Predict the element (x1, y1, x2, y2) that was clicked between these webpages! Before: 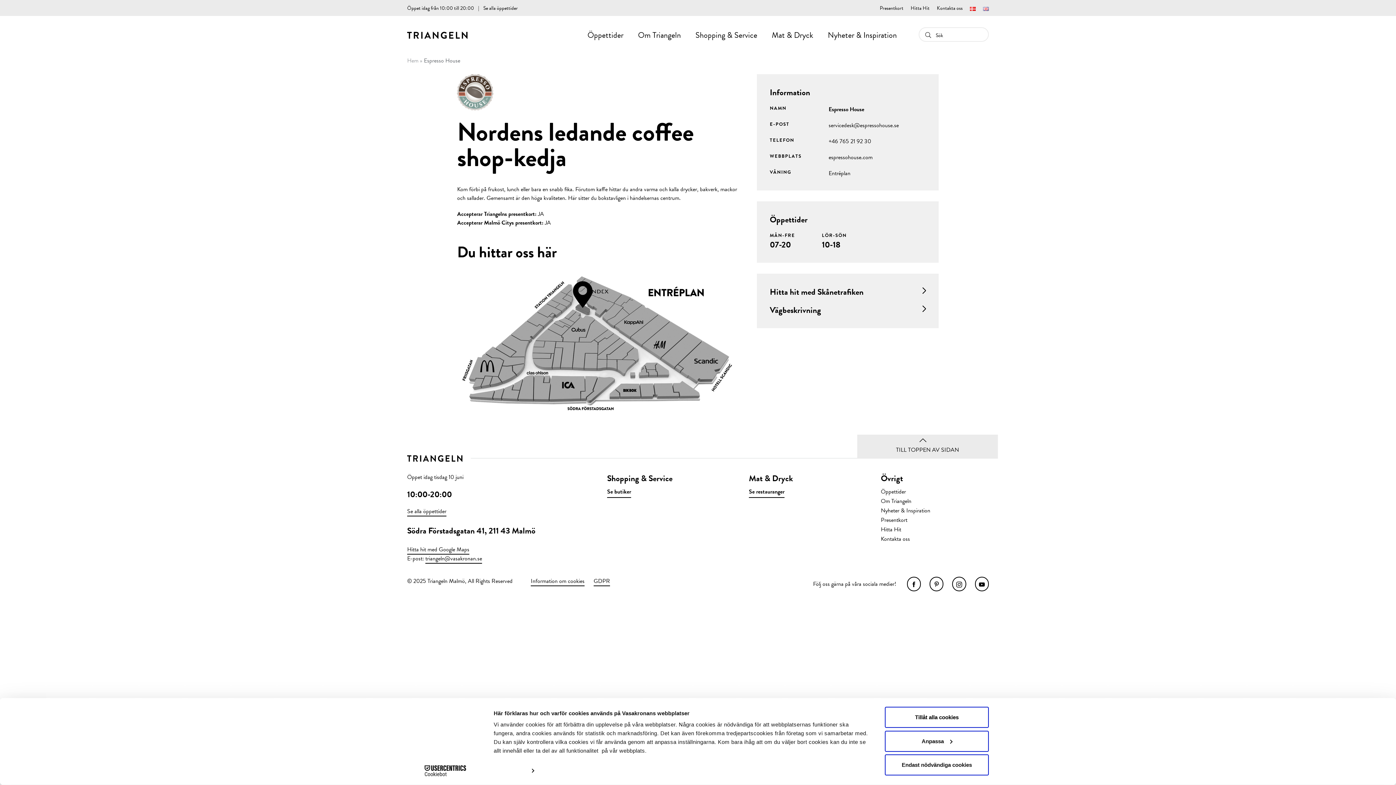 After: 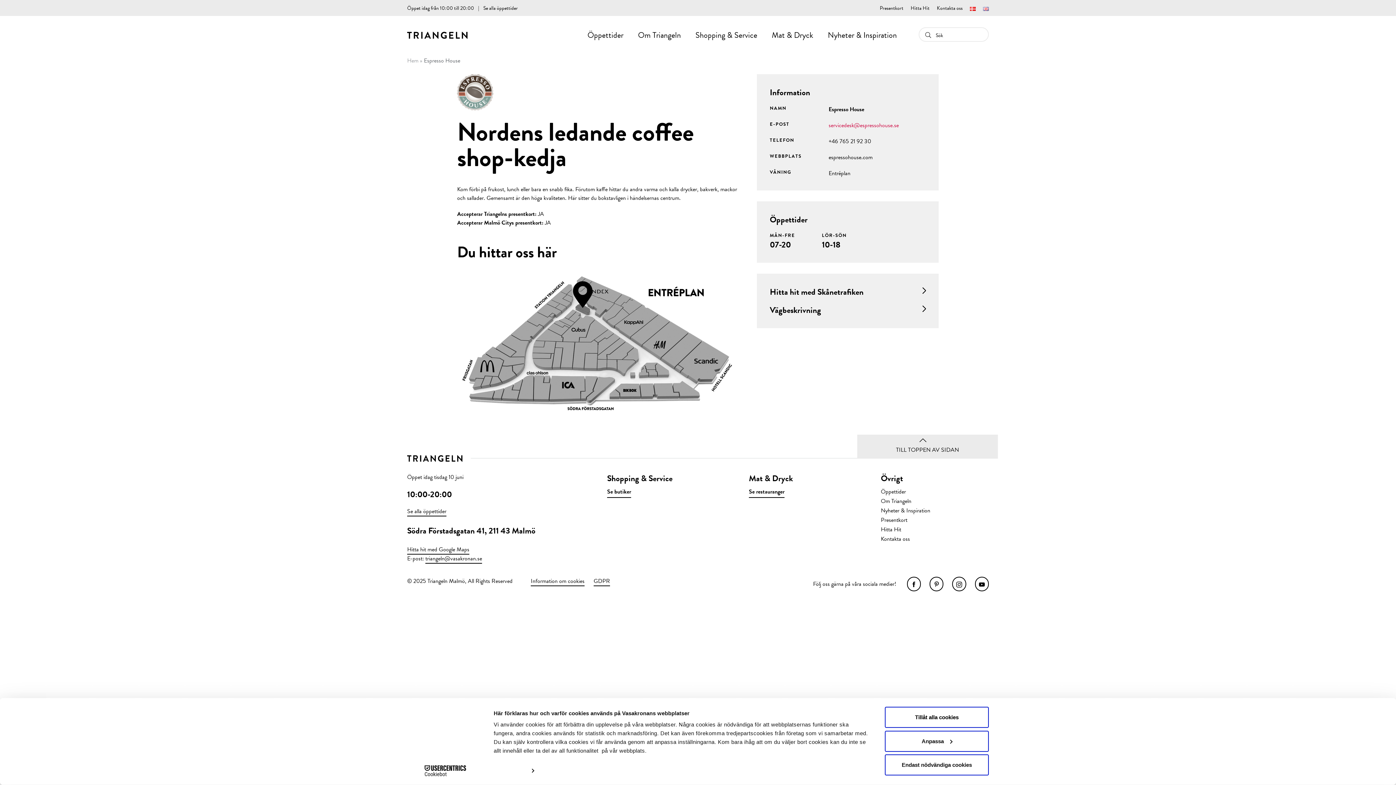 Action: label: servicedesk@espressohouse.se bbox: (828, 121, 922, 129)